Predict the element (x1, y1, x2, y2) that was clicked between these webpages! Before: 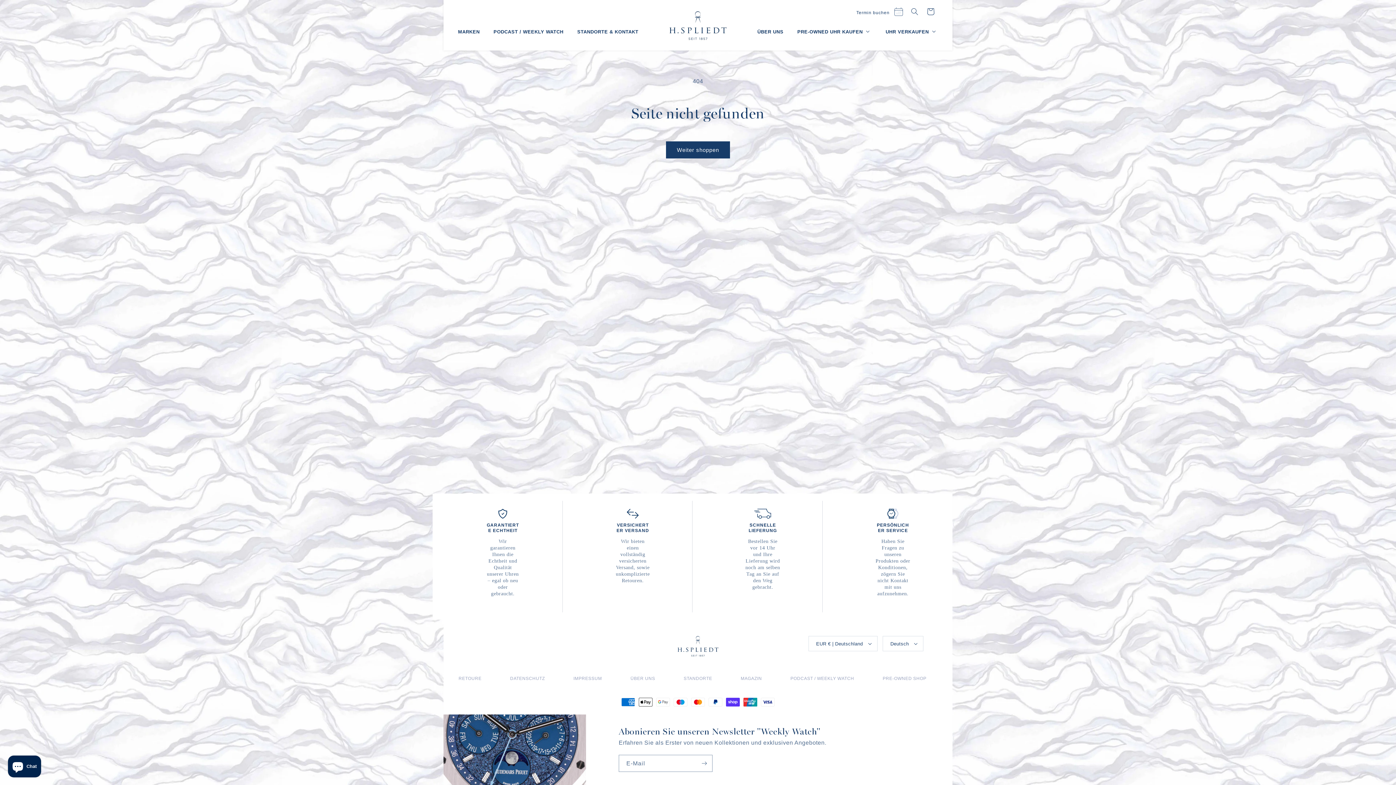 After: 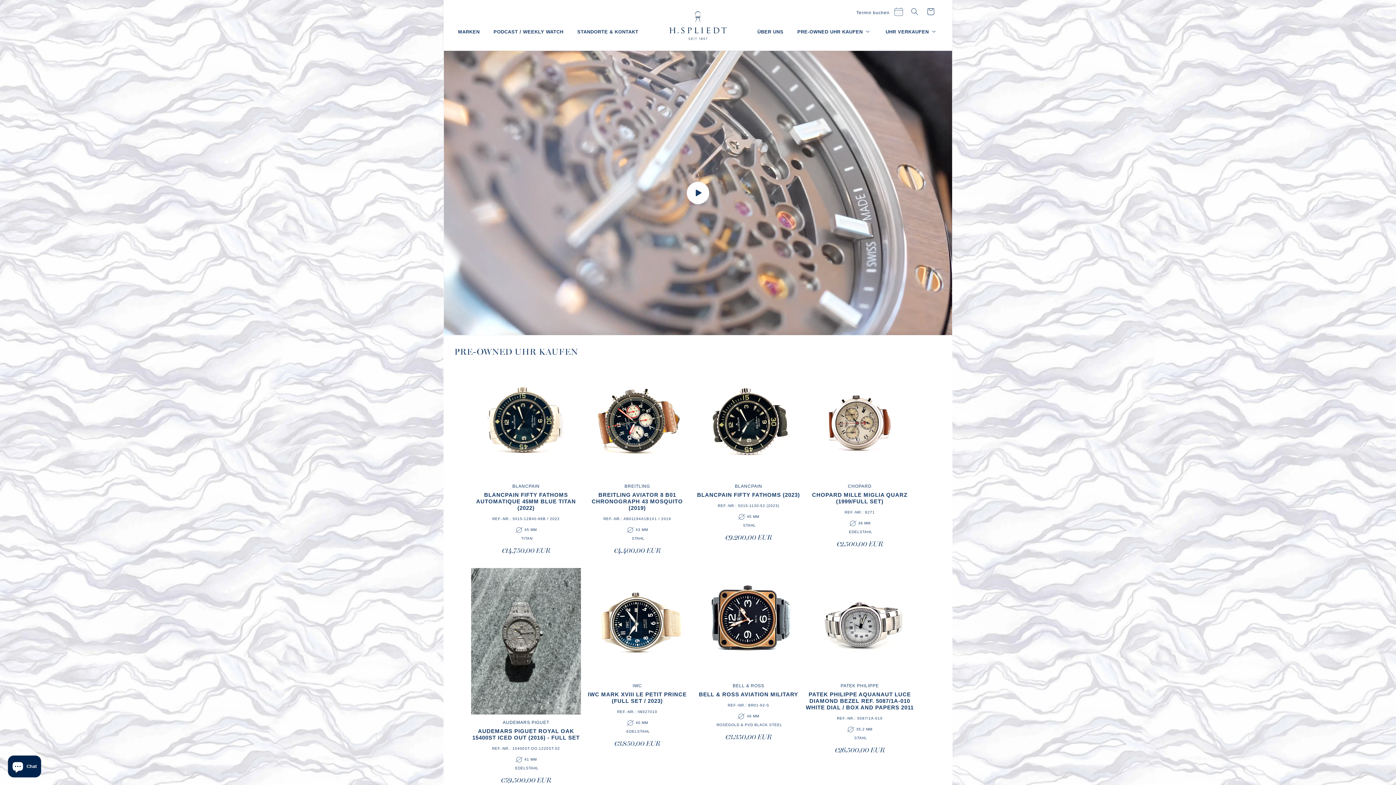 Action: bbox: (664, 5, 731, 44)